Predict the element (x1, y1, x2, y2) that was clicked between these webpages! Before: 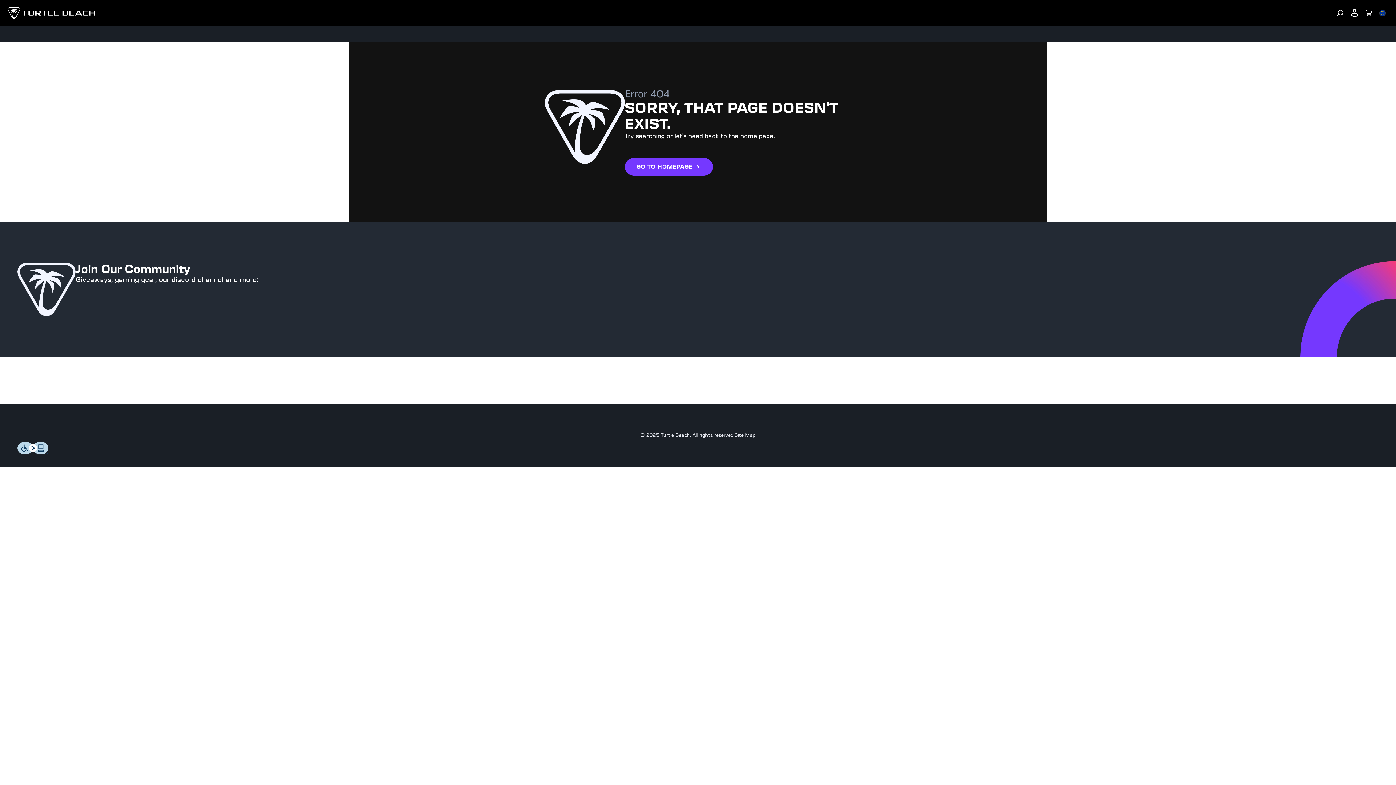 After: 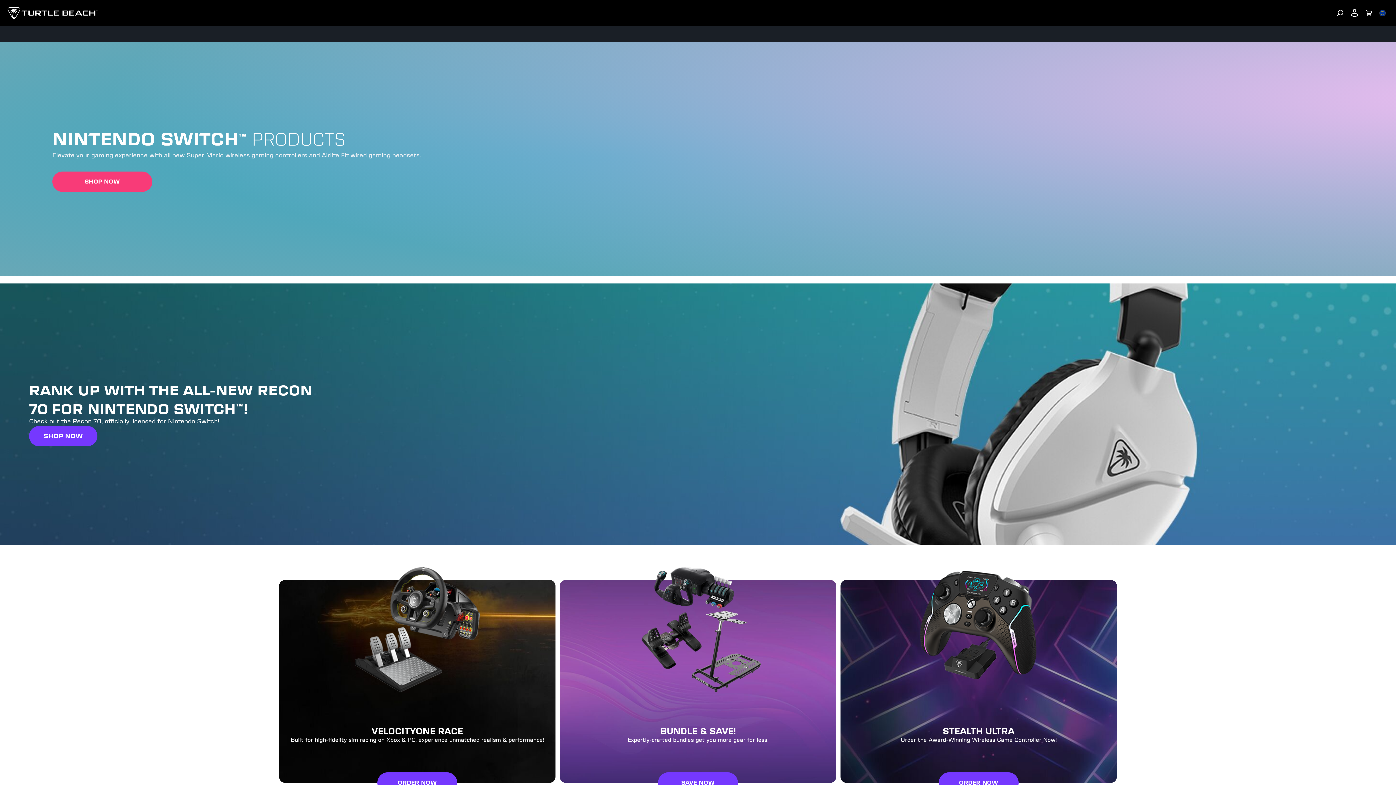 Action: label: Logo bbox: (7, 7, 97, 18)